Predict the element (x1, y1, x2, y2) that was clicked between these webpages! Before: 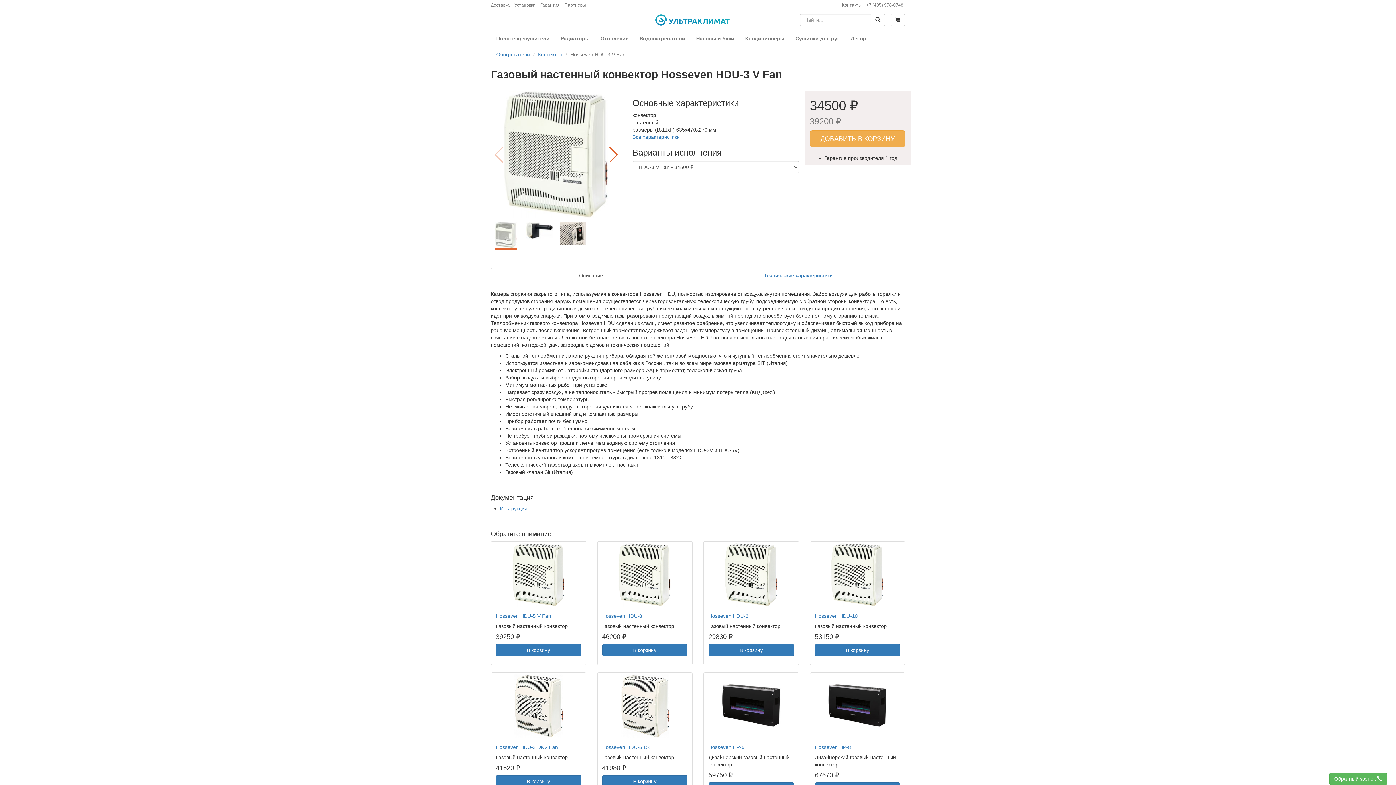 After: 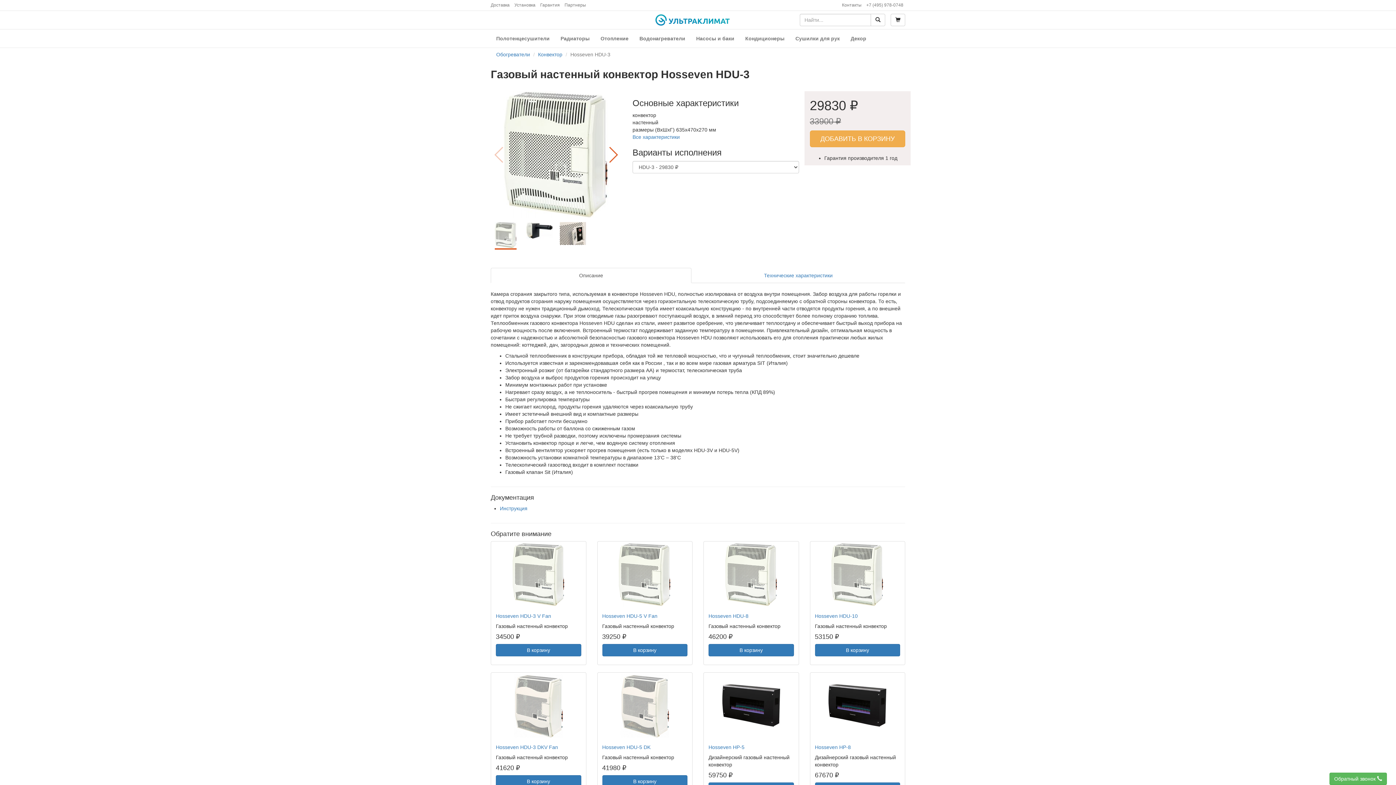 Action: bbox: (705, 543, 797, 606)